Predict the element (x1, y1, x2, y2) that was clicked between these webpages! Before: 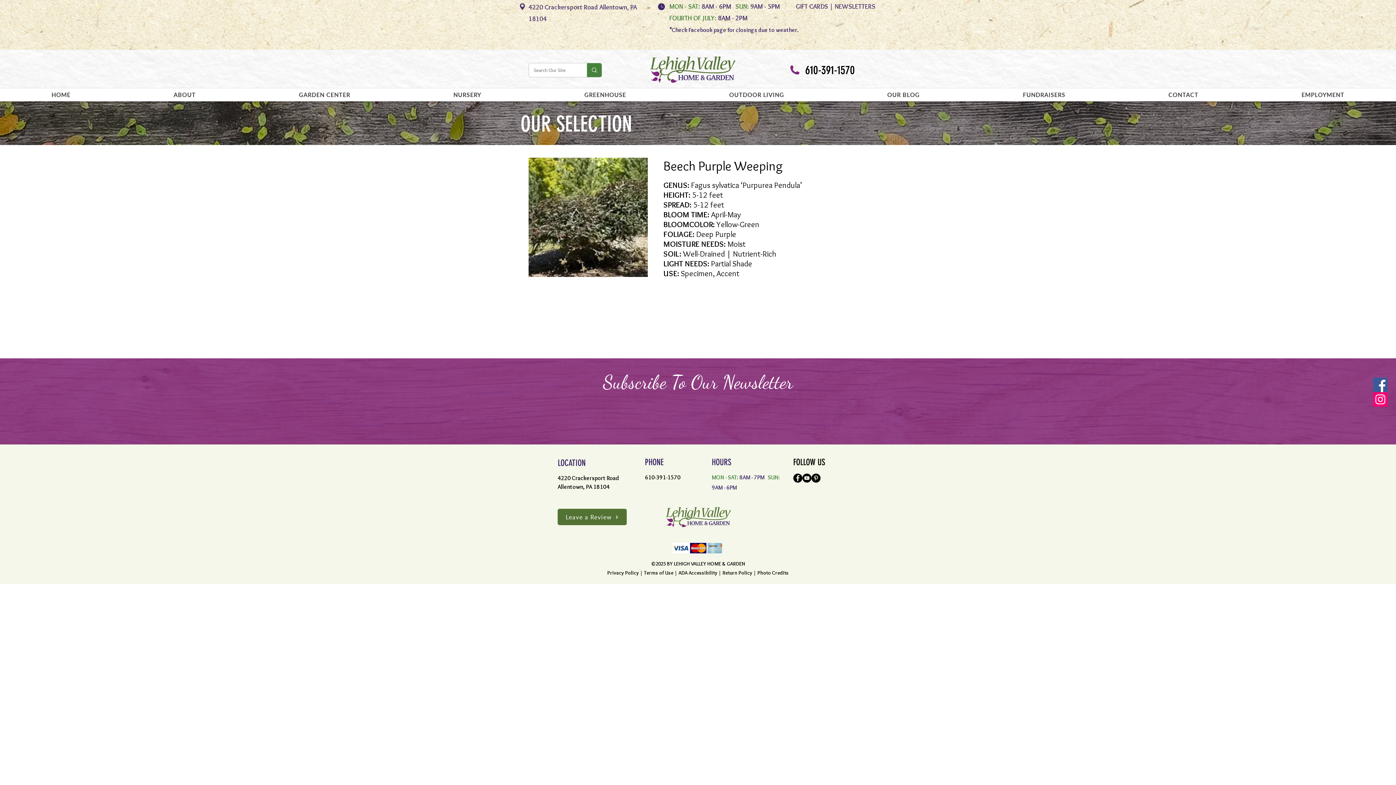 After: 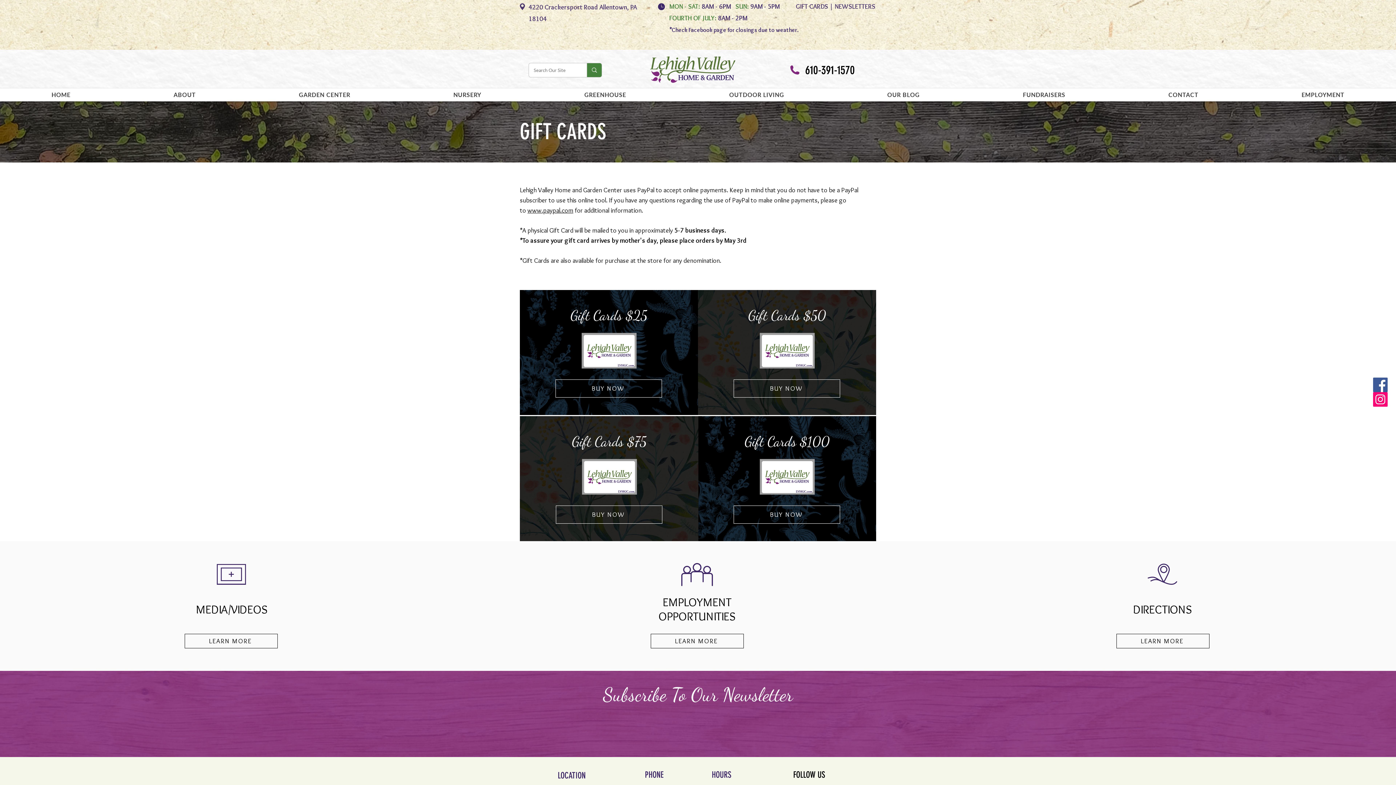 Action: label: GIFT CARDS bbox: (796, 2, 828, 10)